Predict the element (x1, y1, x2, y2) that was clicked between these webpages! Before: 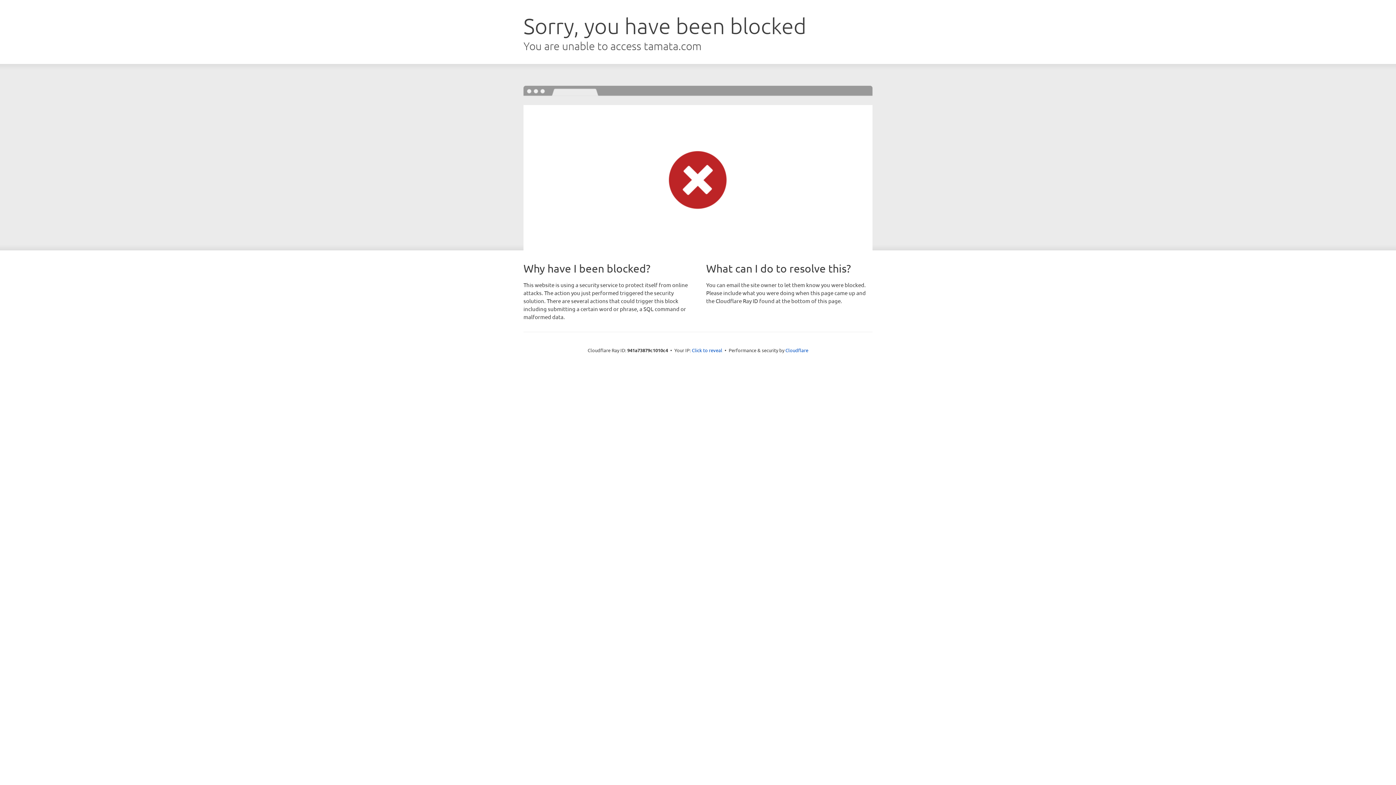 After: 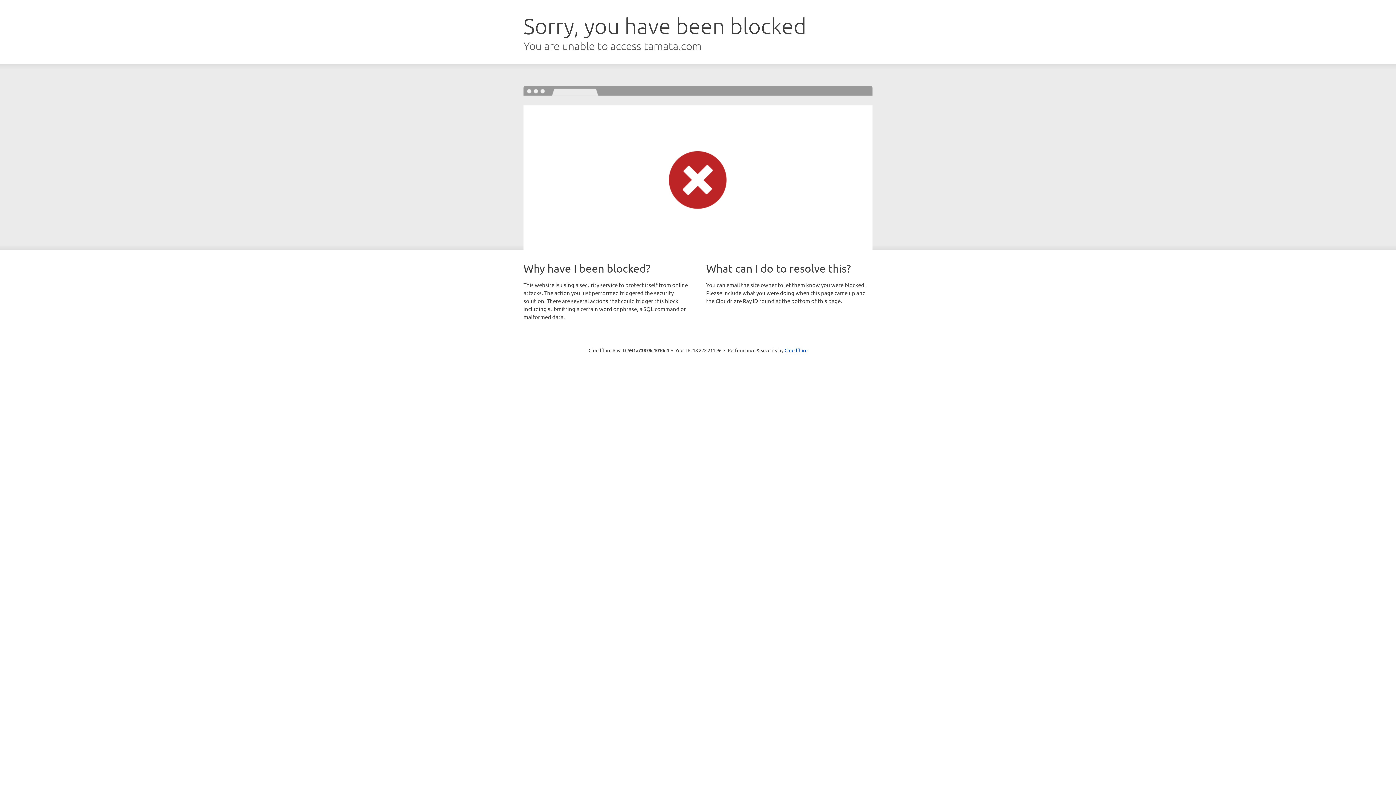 Action: label: Click to reveal bbox: (692, 346, 722, 353)